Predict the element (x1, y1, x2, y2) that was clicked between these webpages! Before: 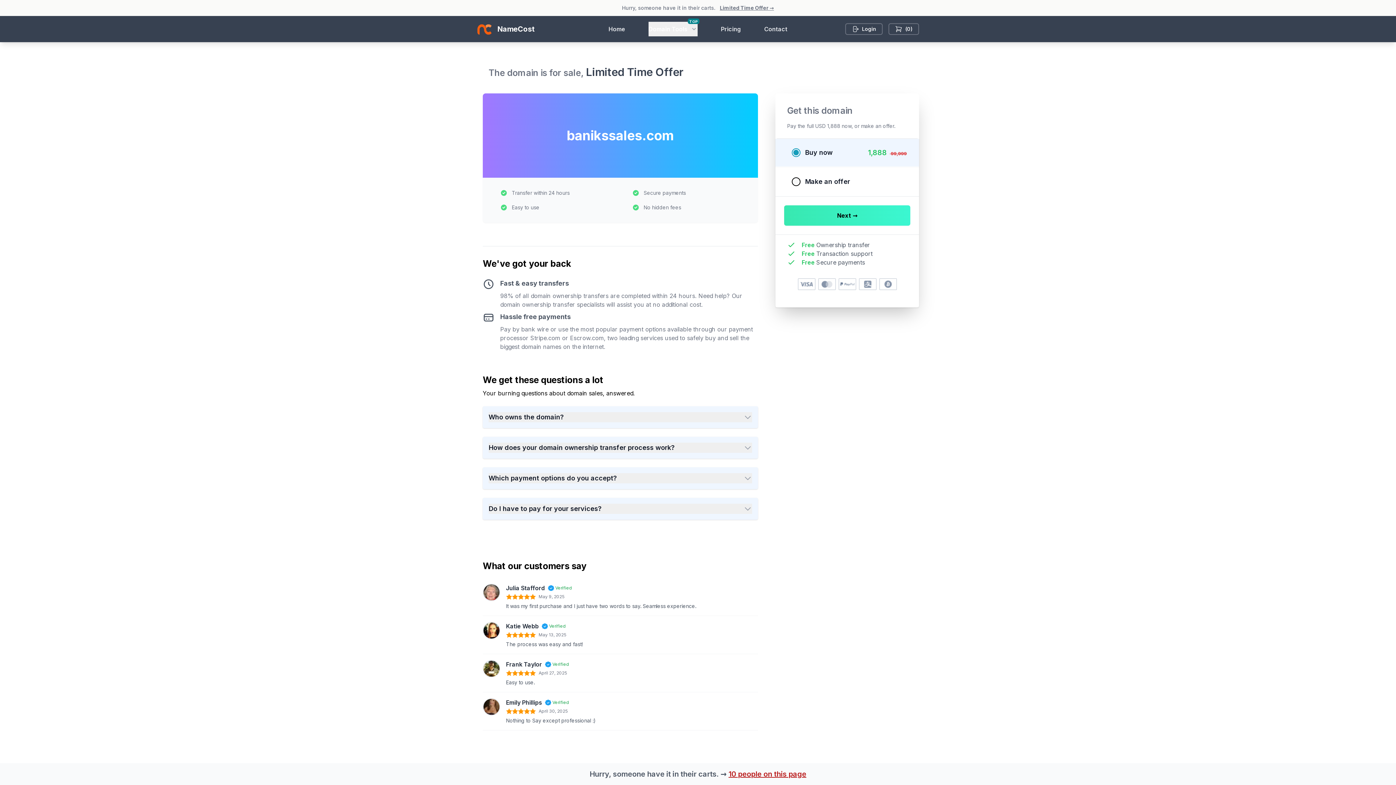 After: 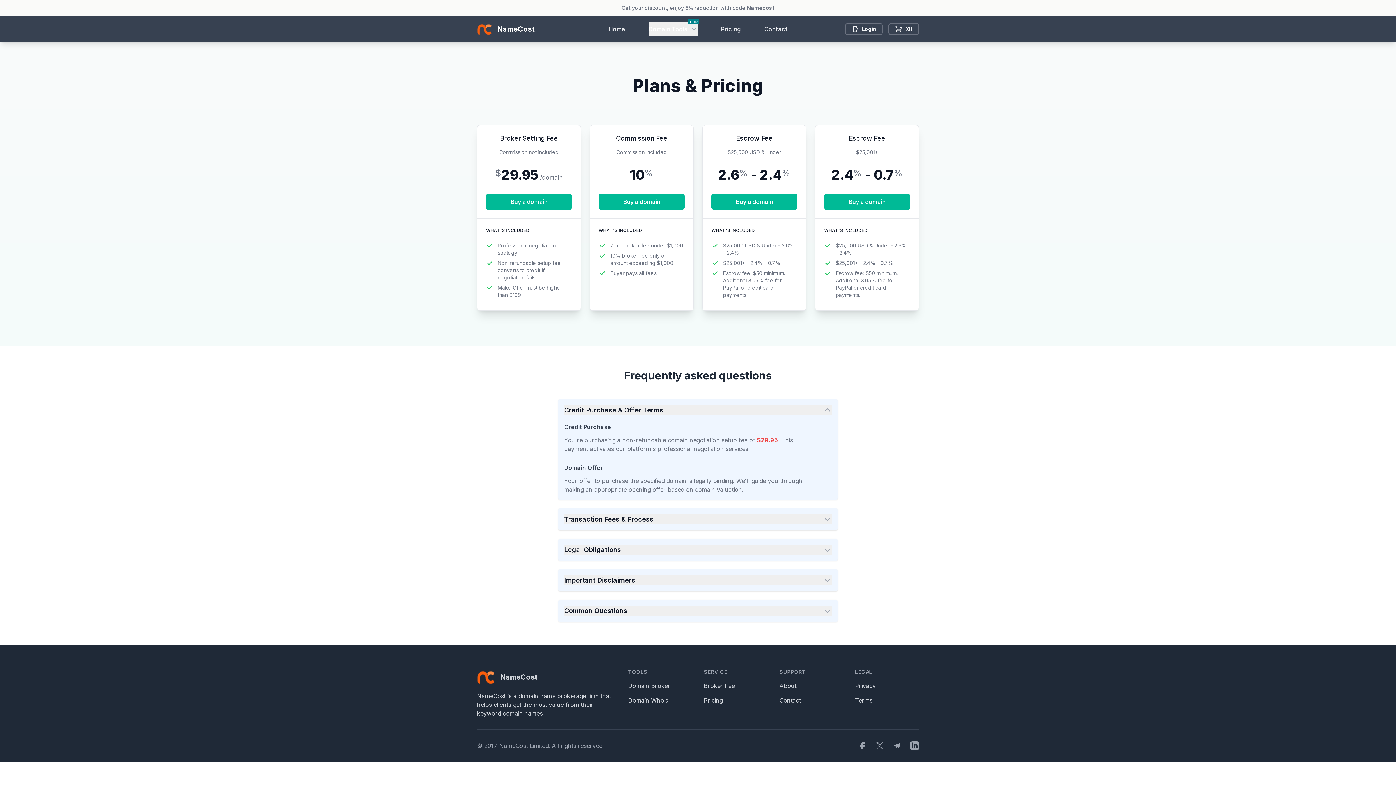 Action: label: Pricing bbox: (721, 24, 741, 33)